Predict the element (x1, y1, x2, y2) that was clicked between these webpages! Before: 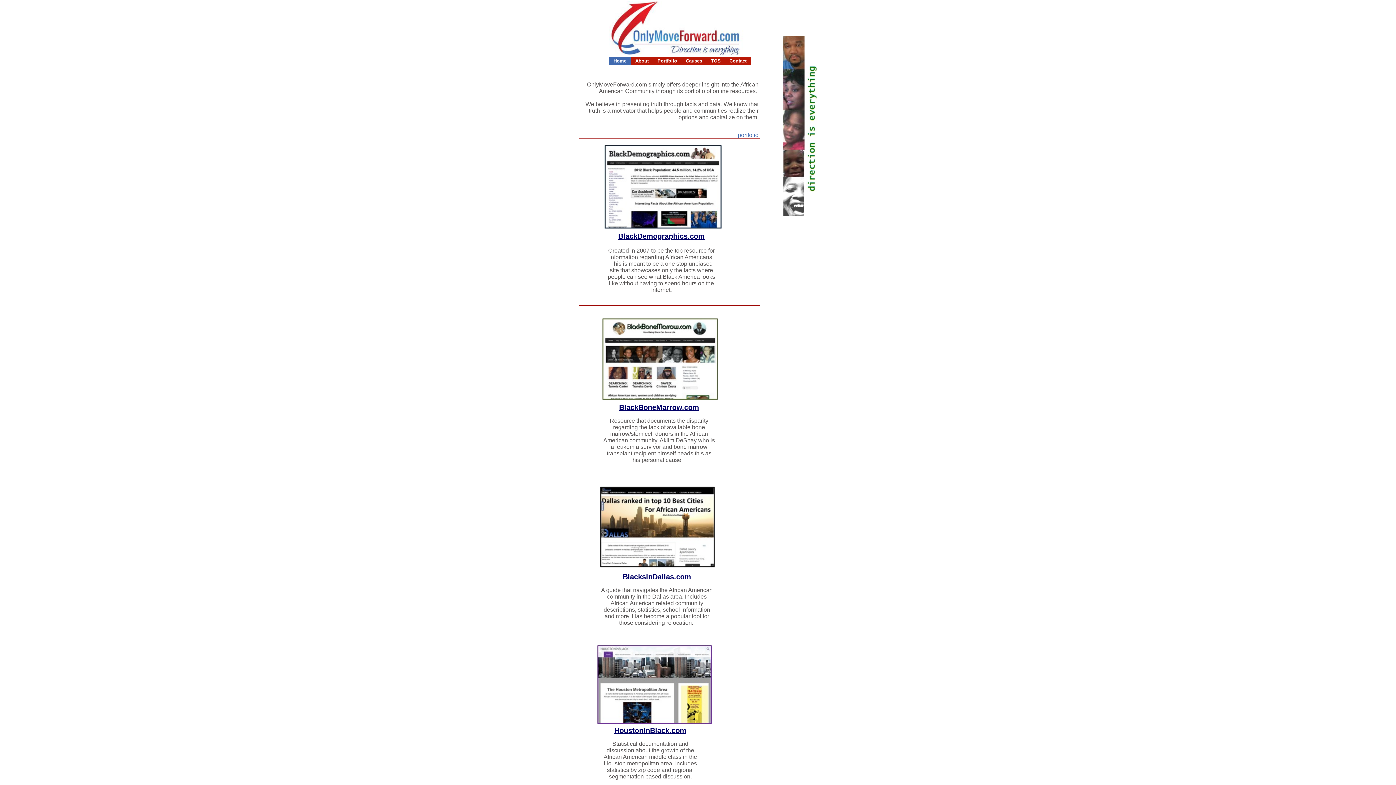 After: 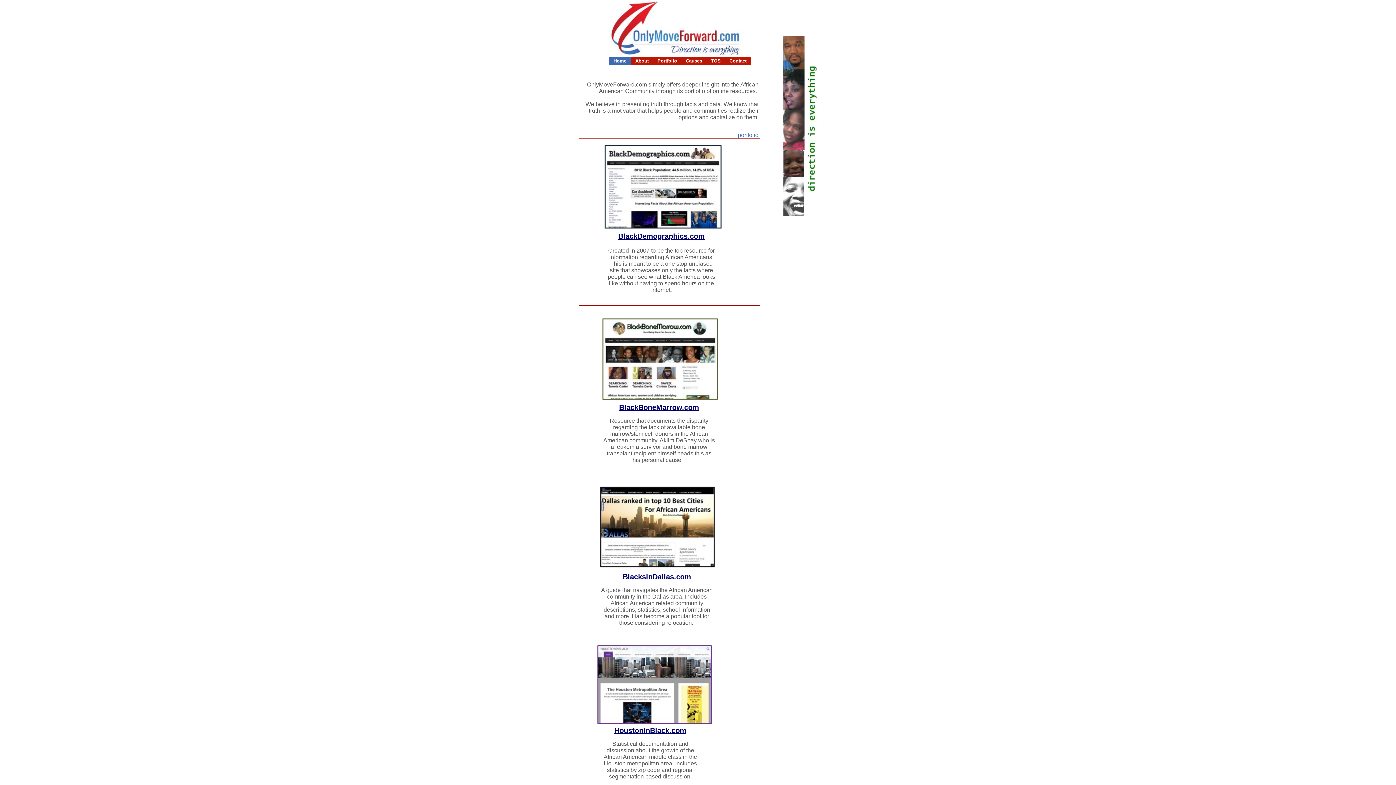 Action: bbox: (599, 486, 715, 568)